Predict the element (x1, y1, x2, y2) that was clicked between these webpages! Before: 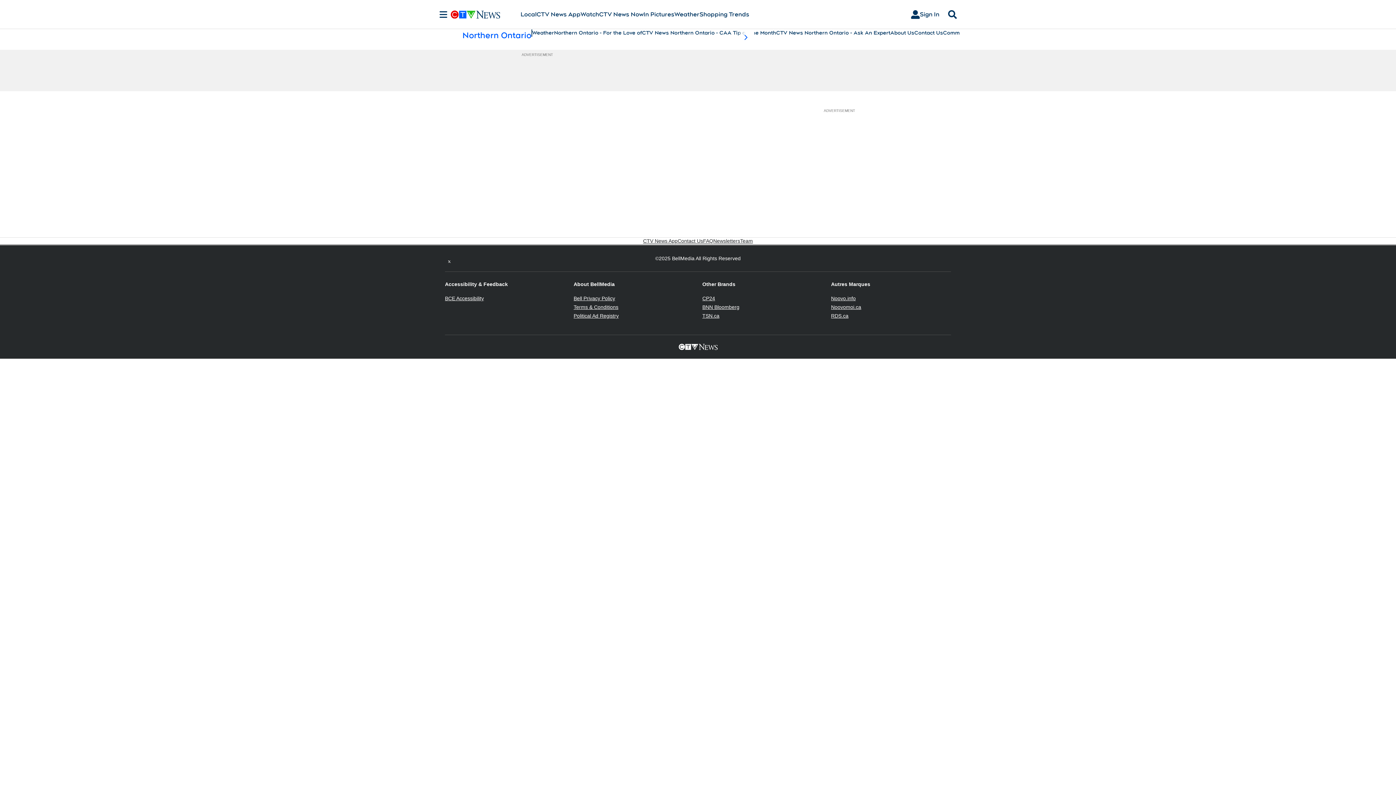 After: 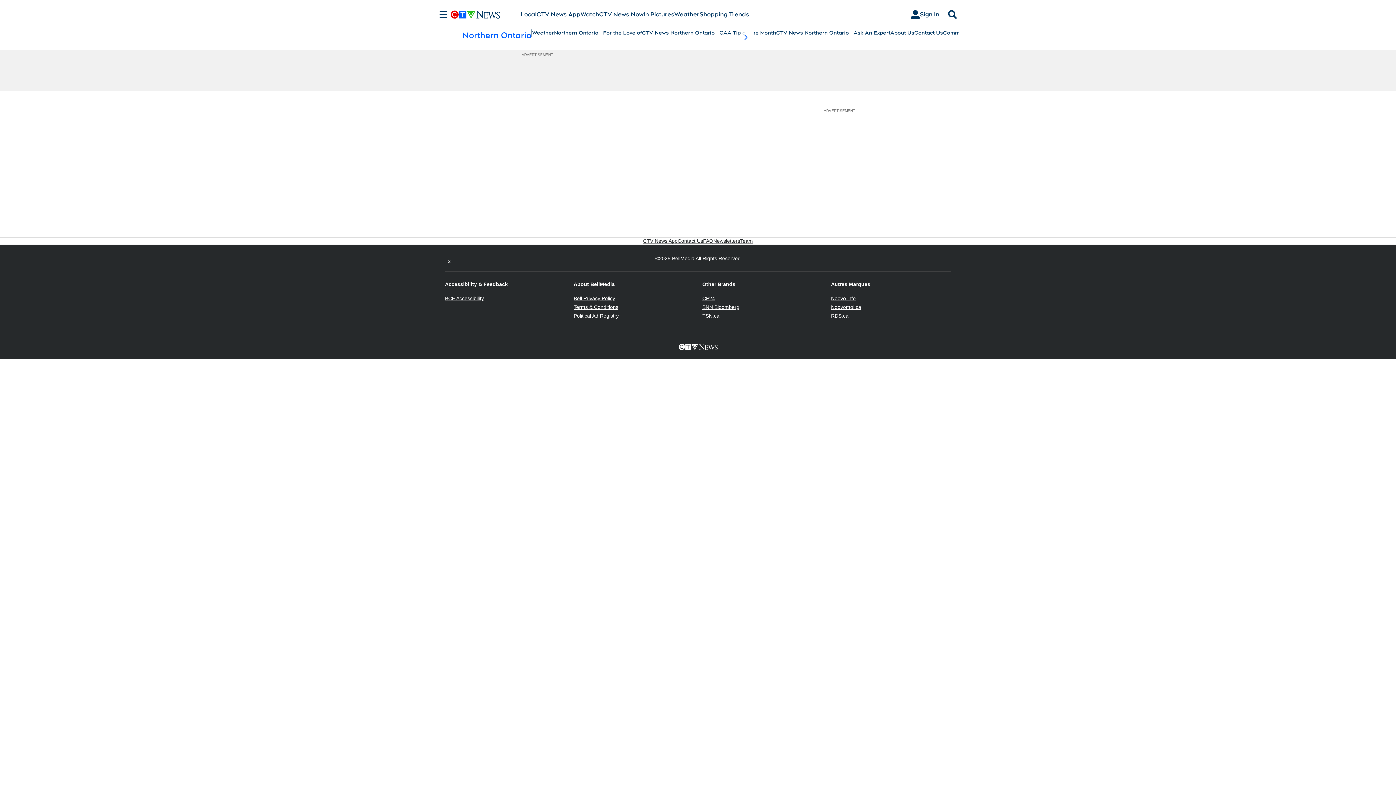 Action: label: Noovo.info
Opens in new window bbox: (831, 295, 856, 301)